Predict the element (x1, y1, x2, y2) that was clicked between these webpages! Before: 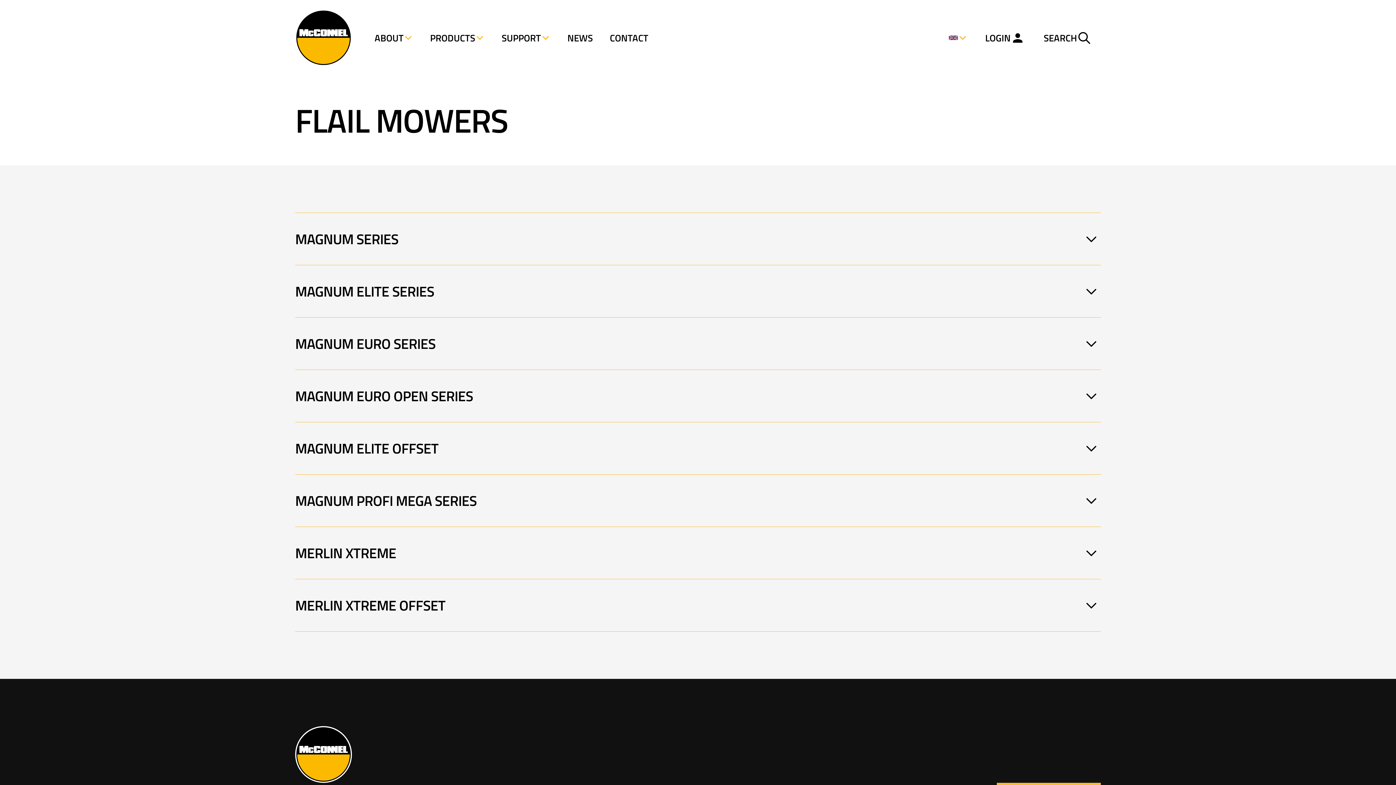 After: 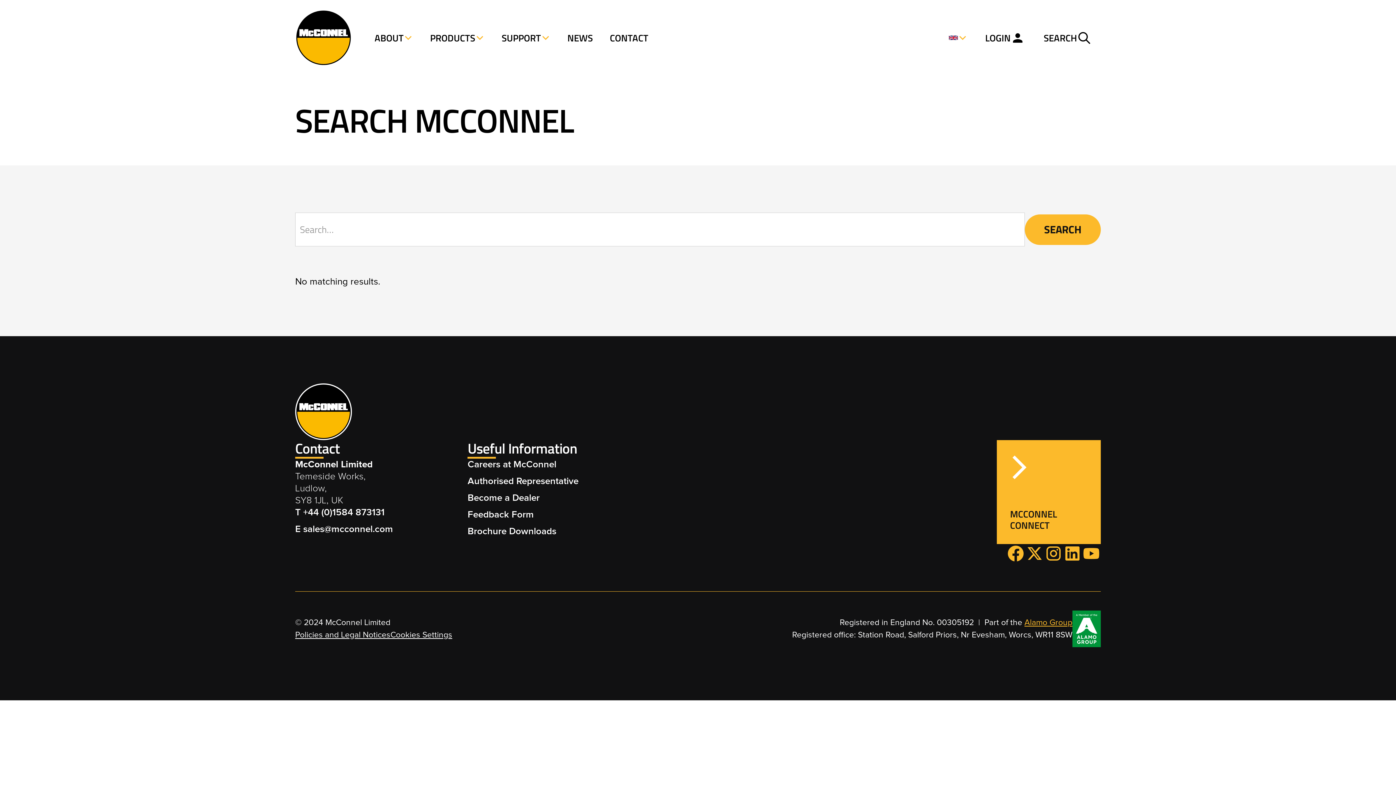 Action: bbox: (1034, 30, 1101, 44) label: SEARCH